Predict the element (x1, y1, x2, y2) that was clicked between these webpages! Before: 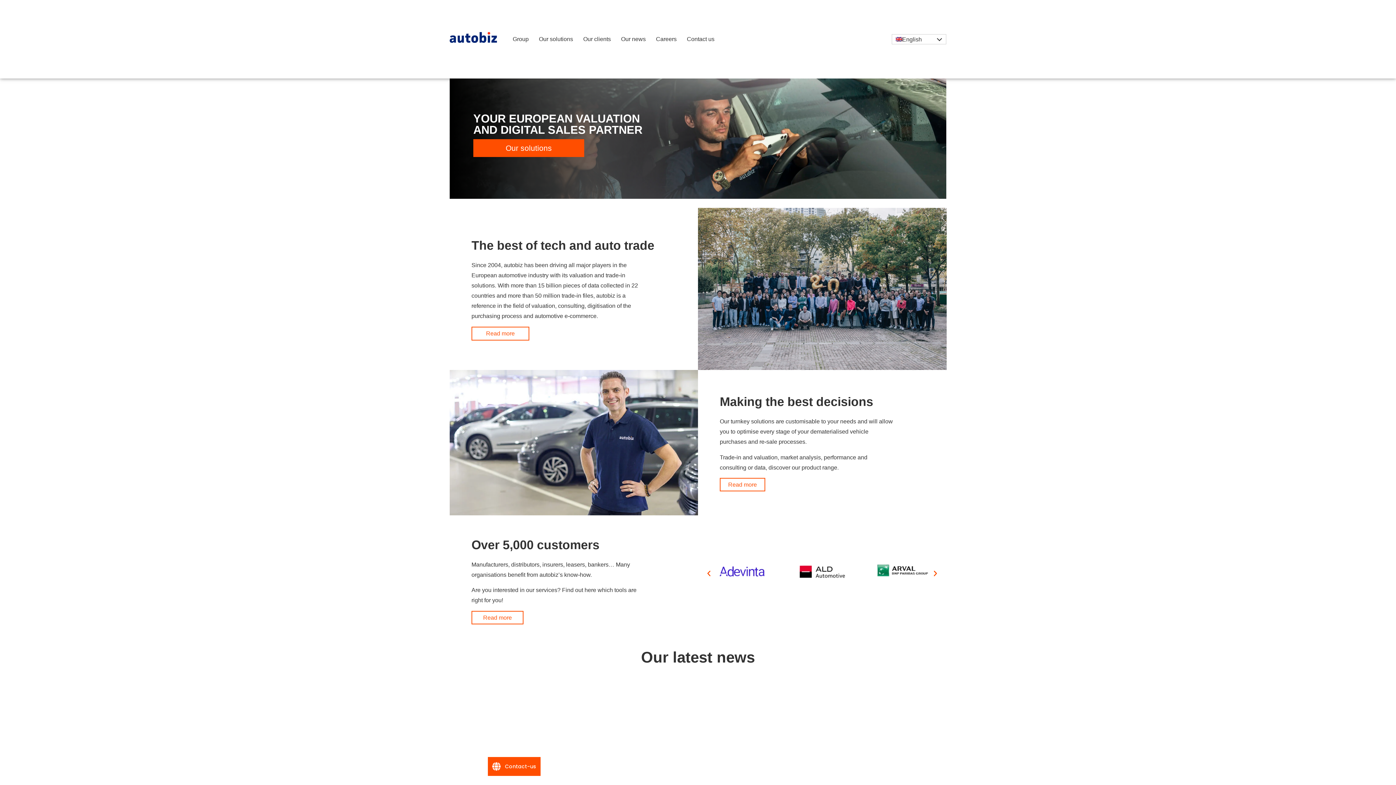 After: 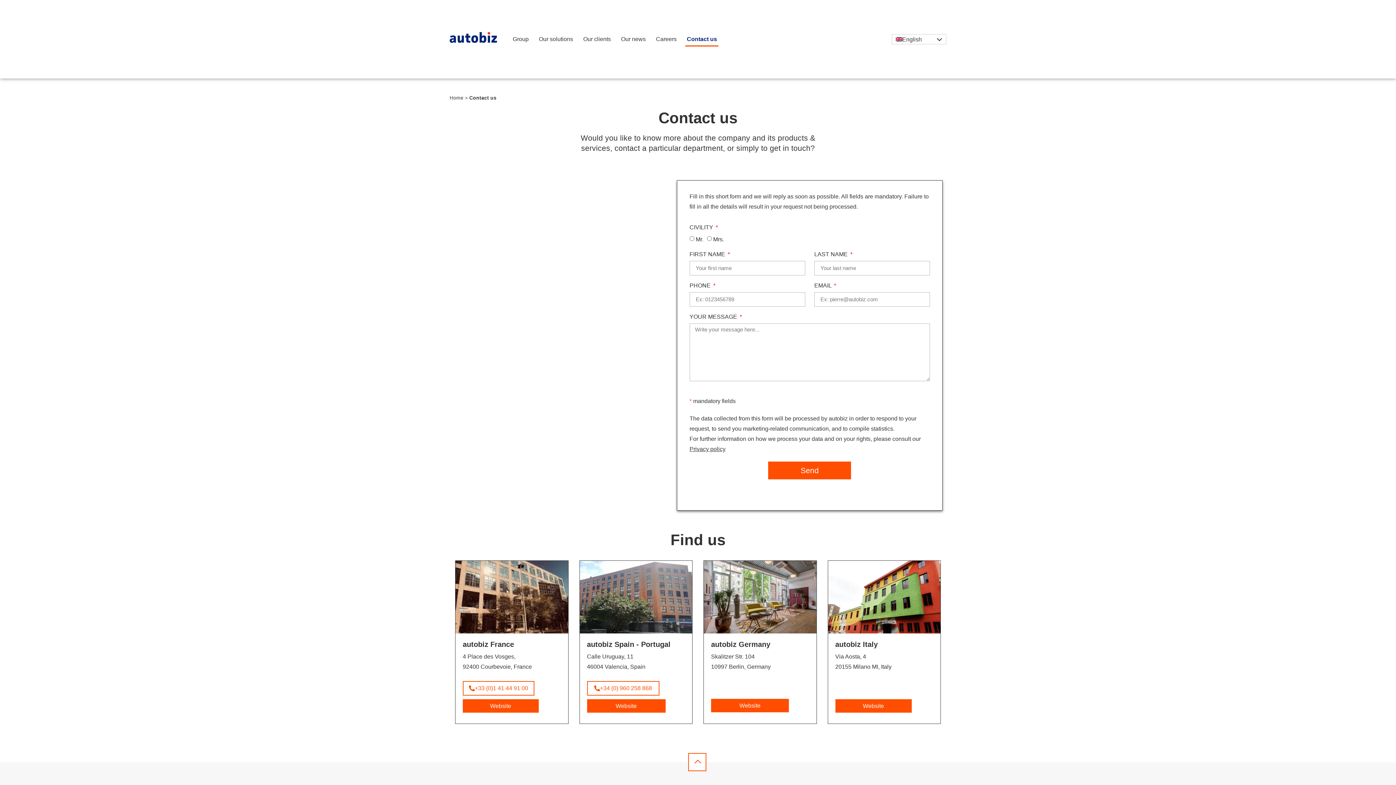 Action: label: Contact us bbox: (685, 32, 716, 46)